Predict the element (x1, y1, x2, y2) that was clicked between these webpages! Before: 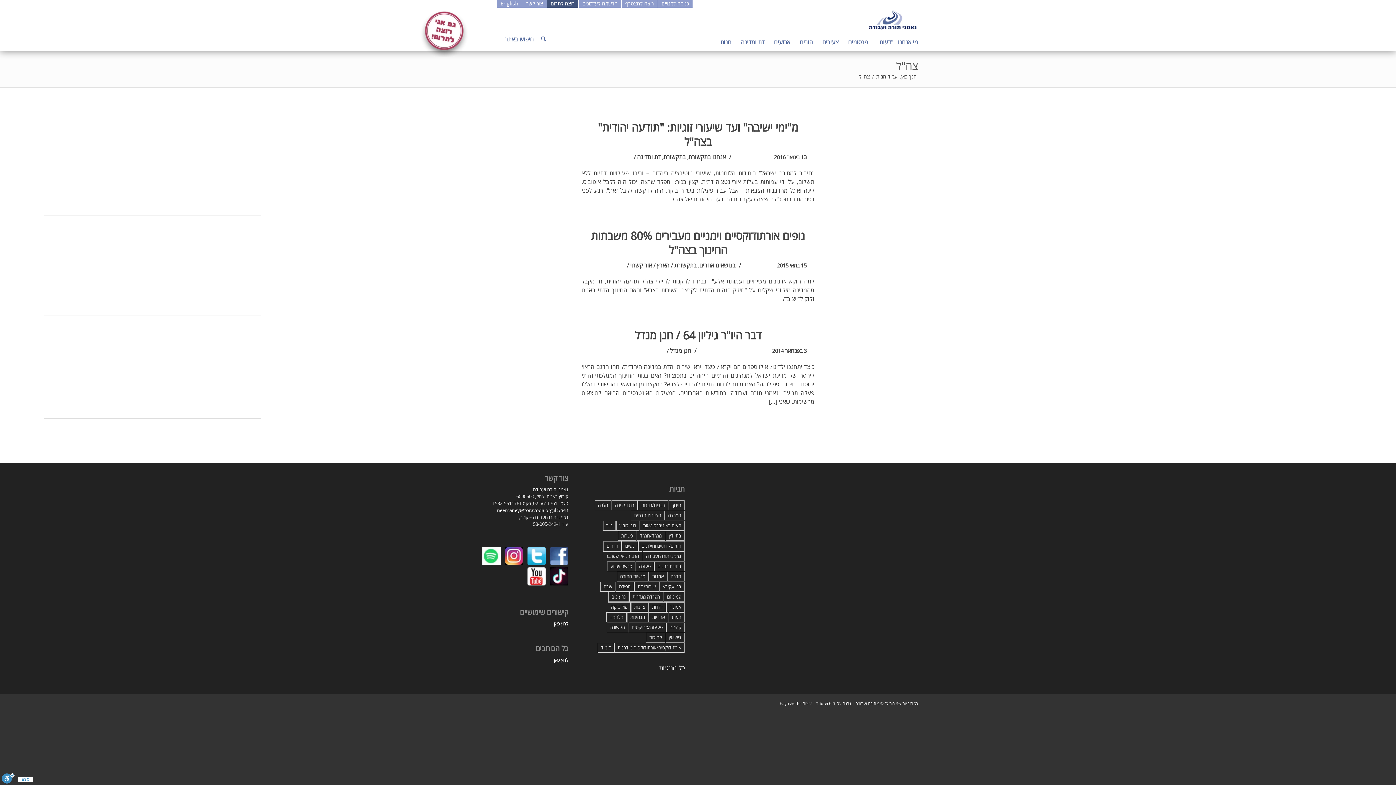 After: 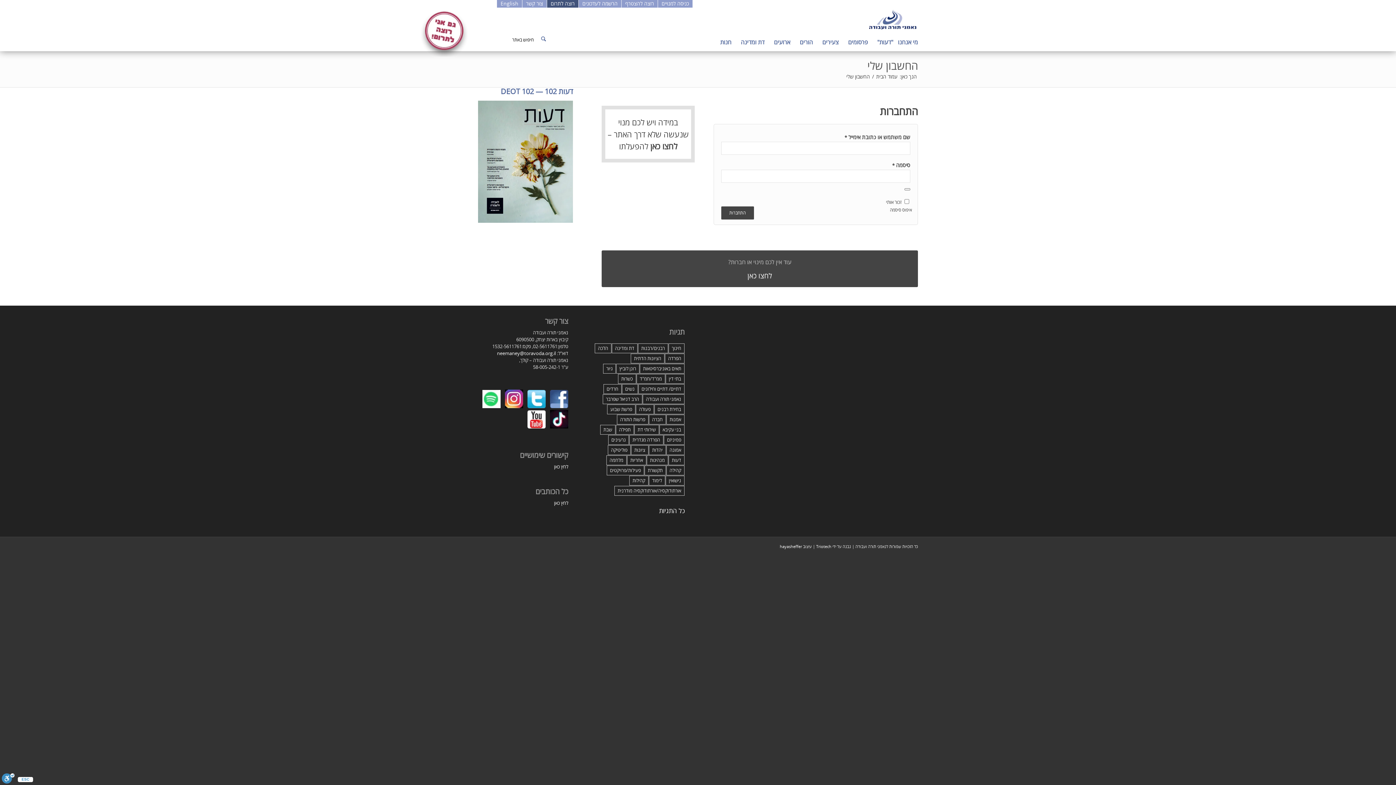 Action: bbox: (661, -2, 689, 9) label: כניסה למנויים